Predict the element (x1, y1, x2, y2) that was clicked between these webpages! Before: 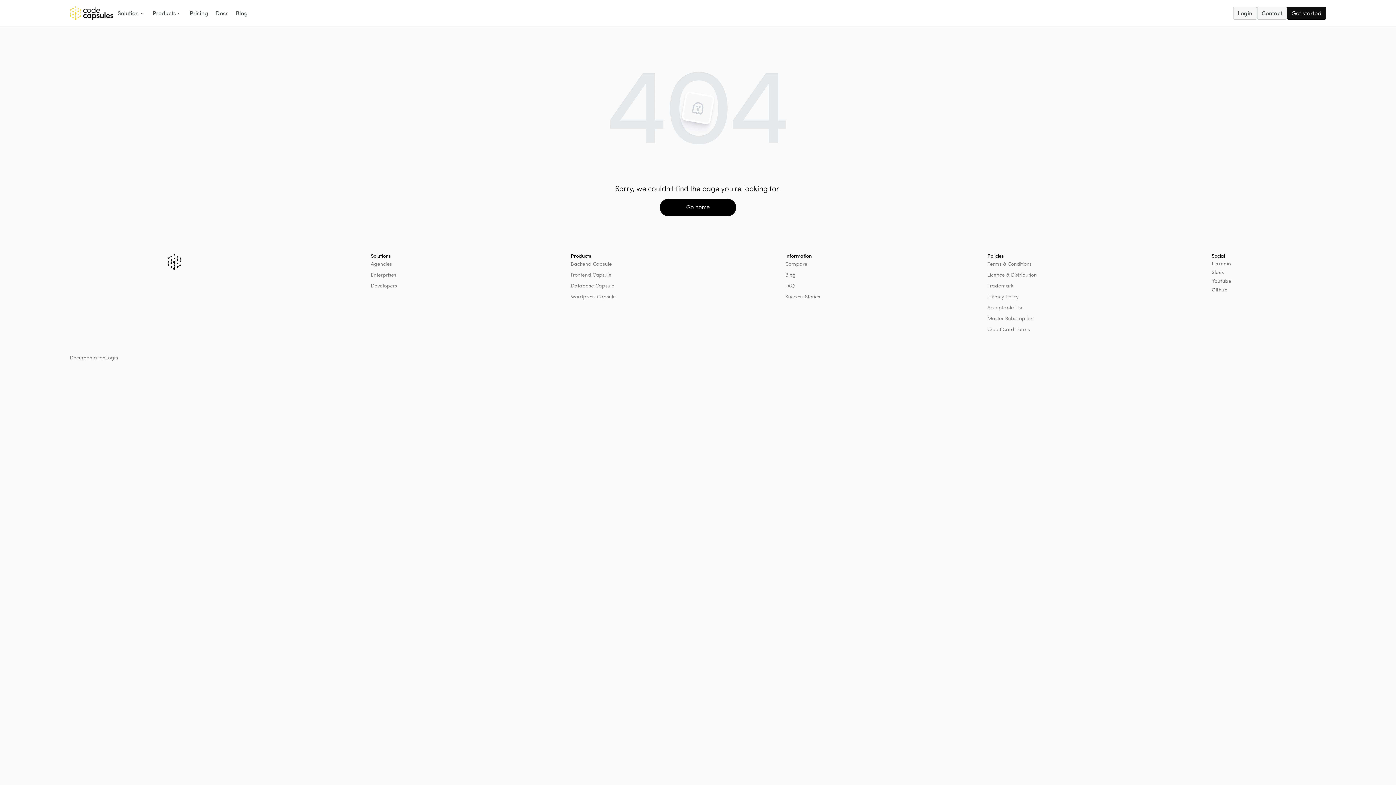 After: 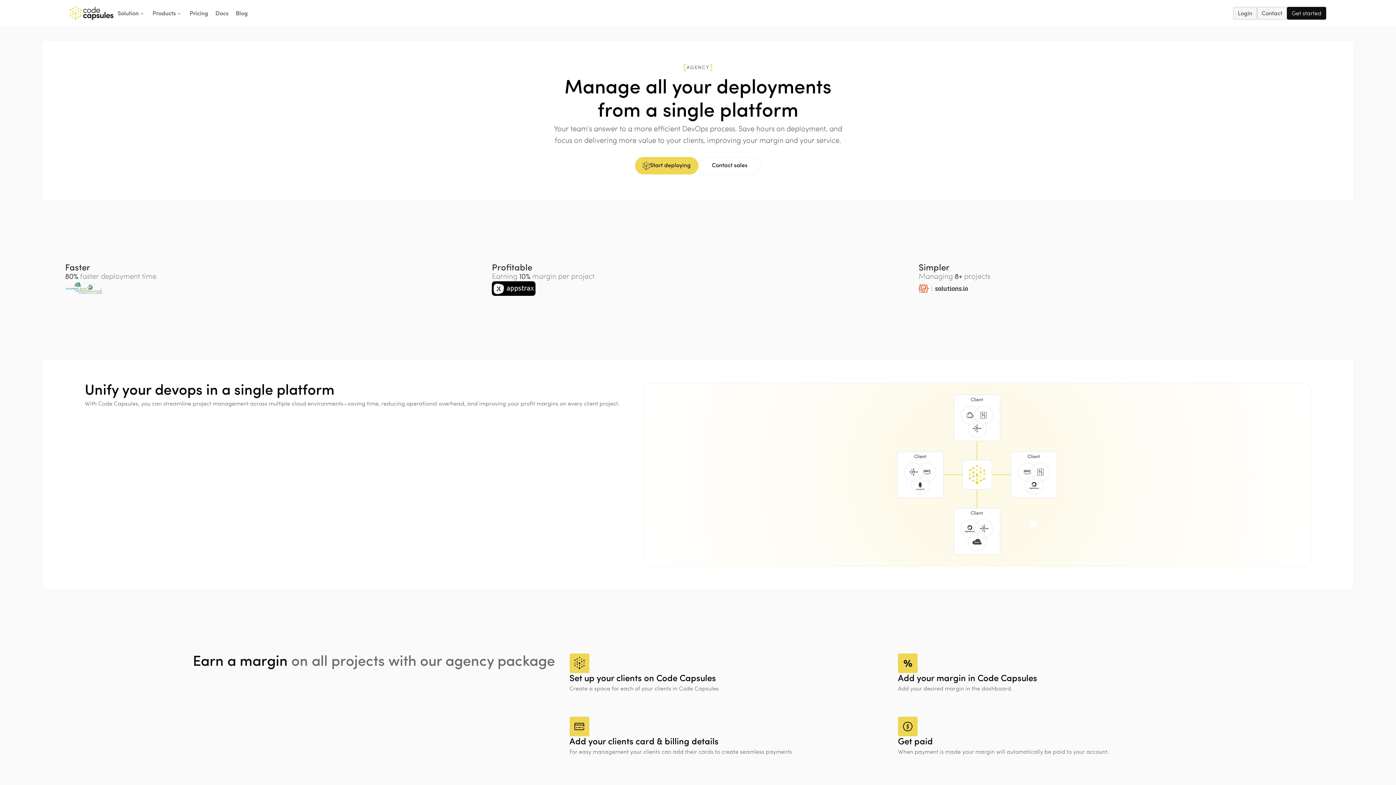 Action: label: Agencies bbox: (370, 259, 397, 270)